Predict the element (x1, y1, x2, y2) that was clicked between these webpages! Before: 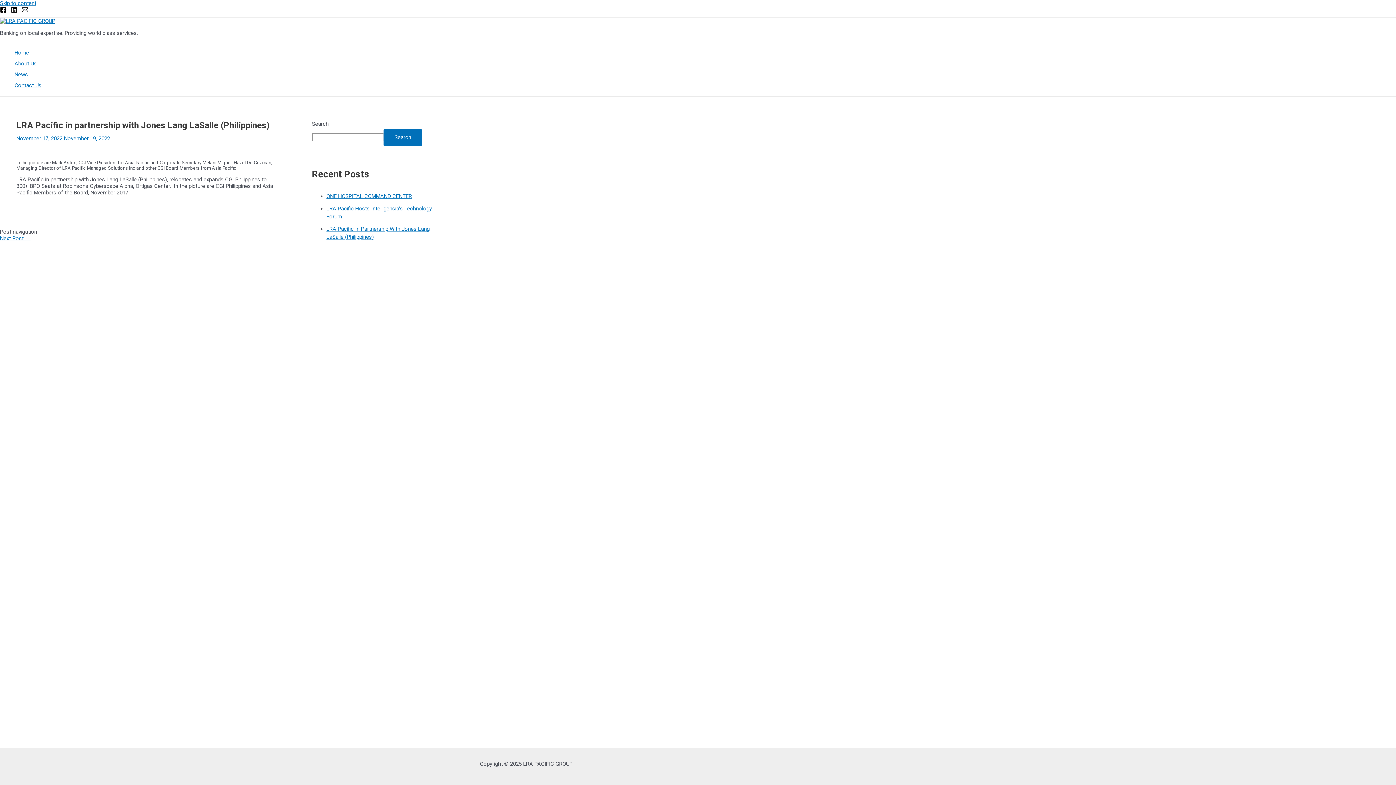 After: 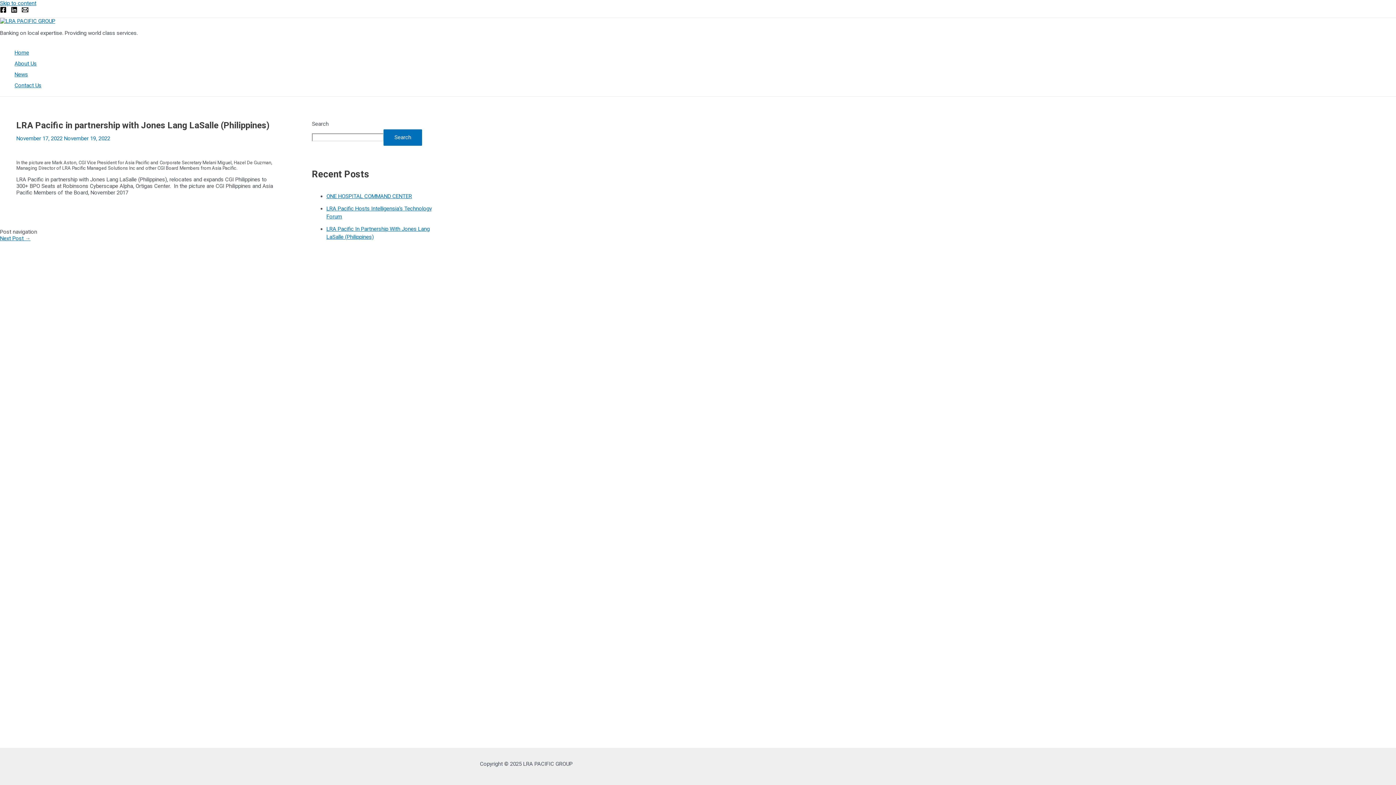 Action: bbox: (10, 8, 17, 14) label: Linkedin